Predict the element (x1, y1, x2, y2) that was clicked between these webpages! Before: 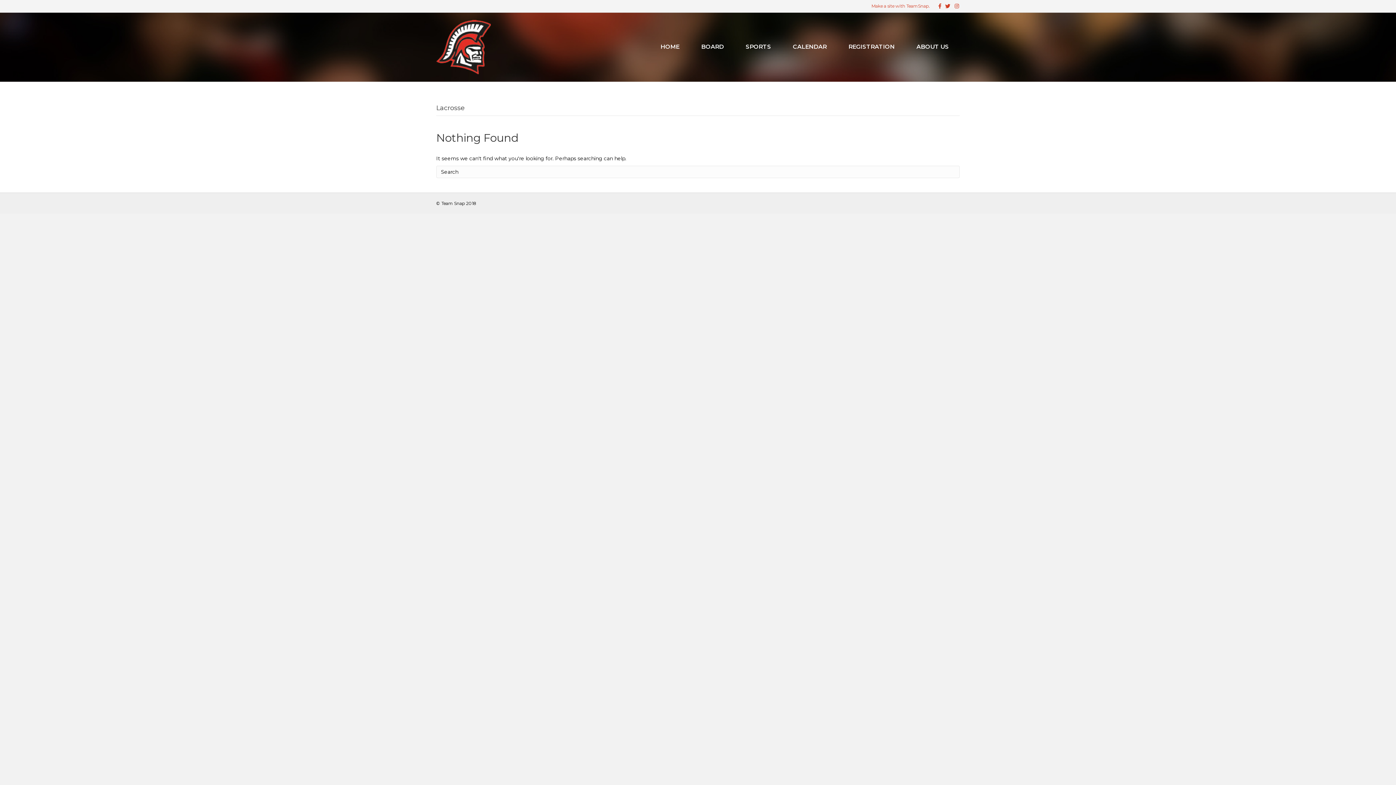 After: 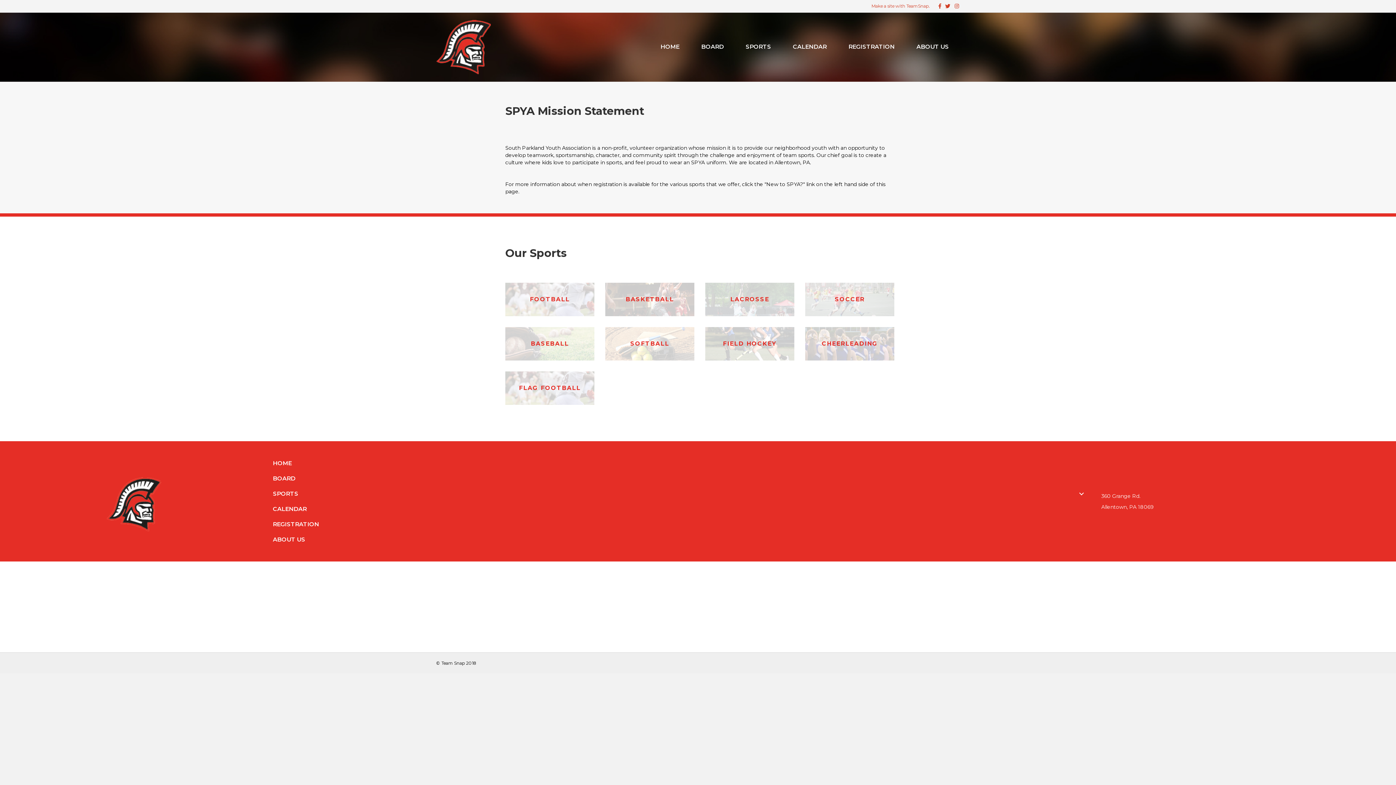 Action: bbox: (436, 43, 490, 49)